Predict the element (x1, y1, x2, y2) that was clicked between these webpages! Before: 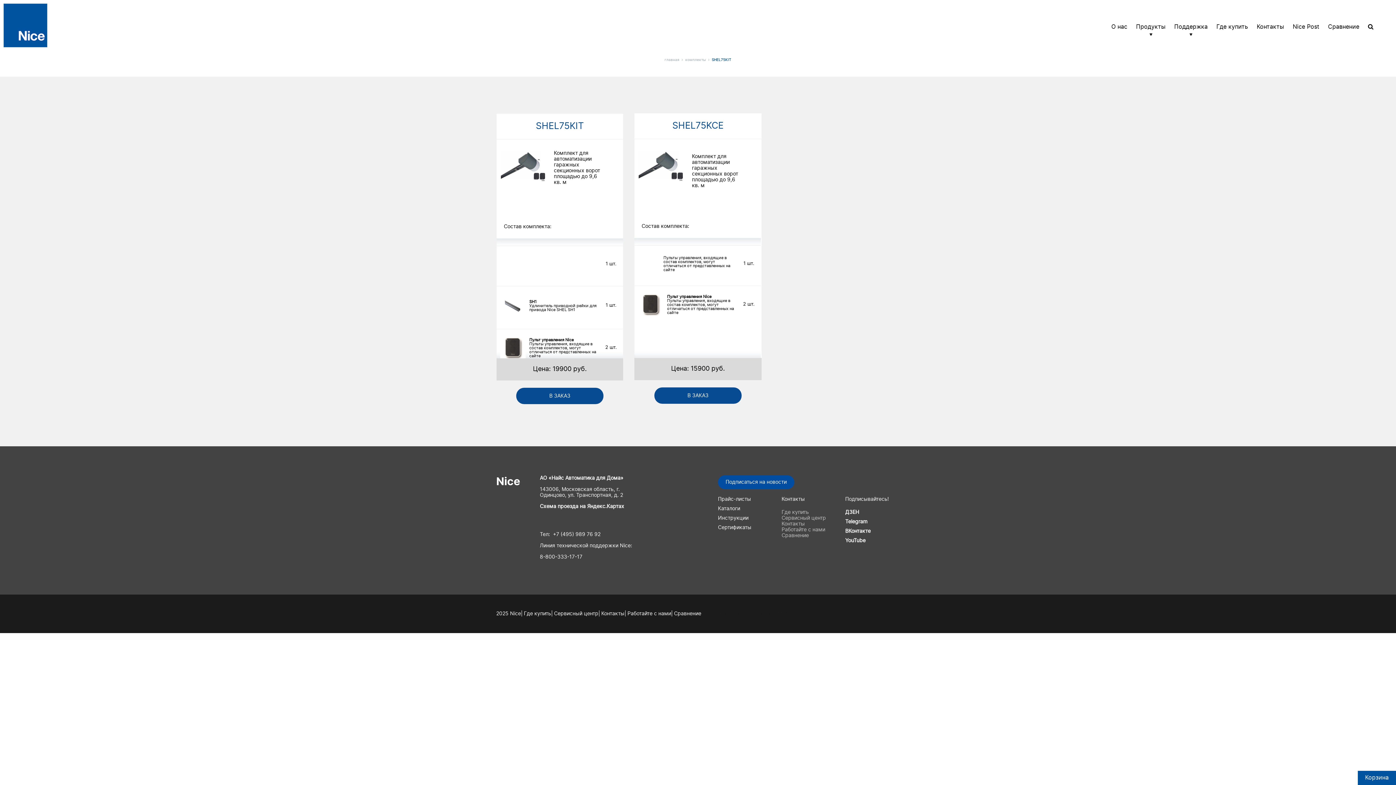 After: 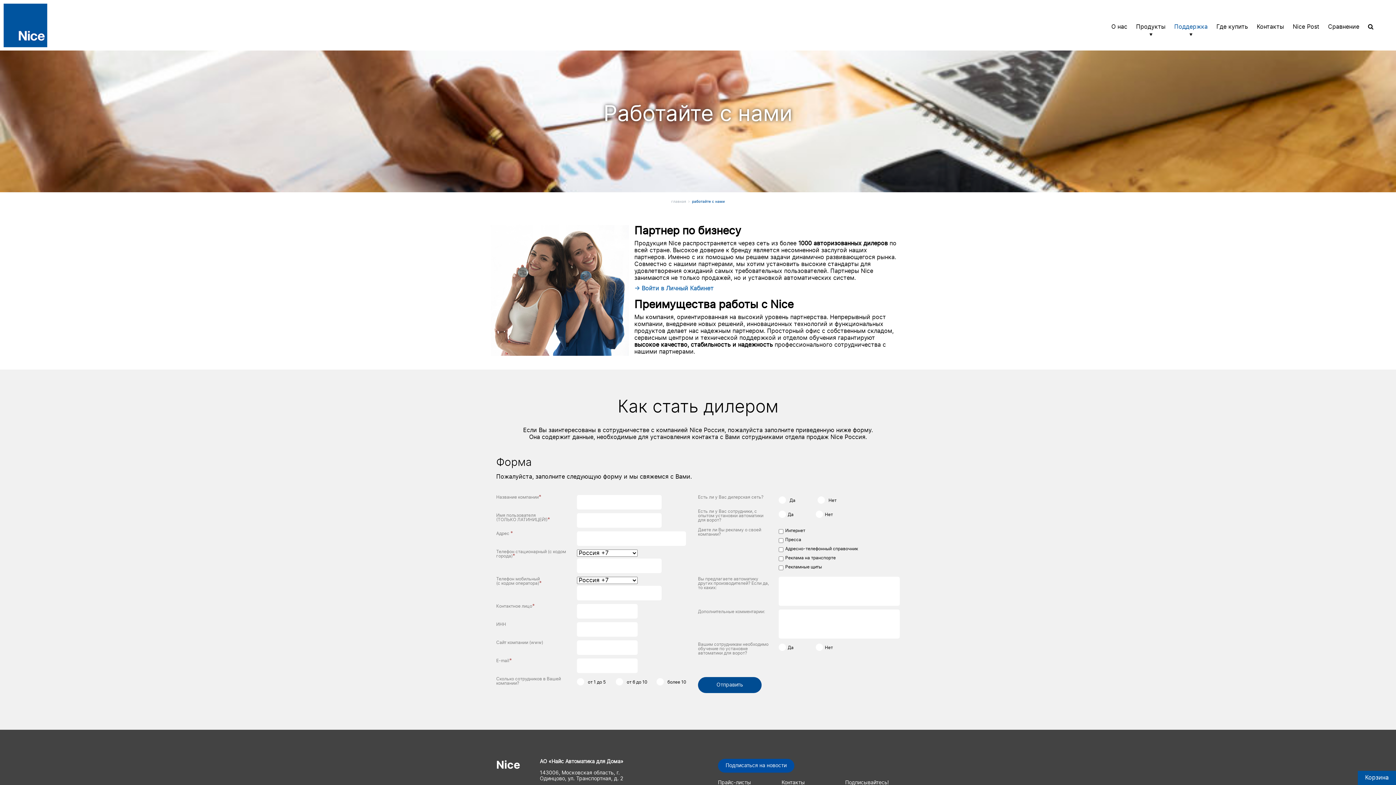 Action: bbox: (781, 527, 825, 532) label: Работайте с нами